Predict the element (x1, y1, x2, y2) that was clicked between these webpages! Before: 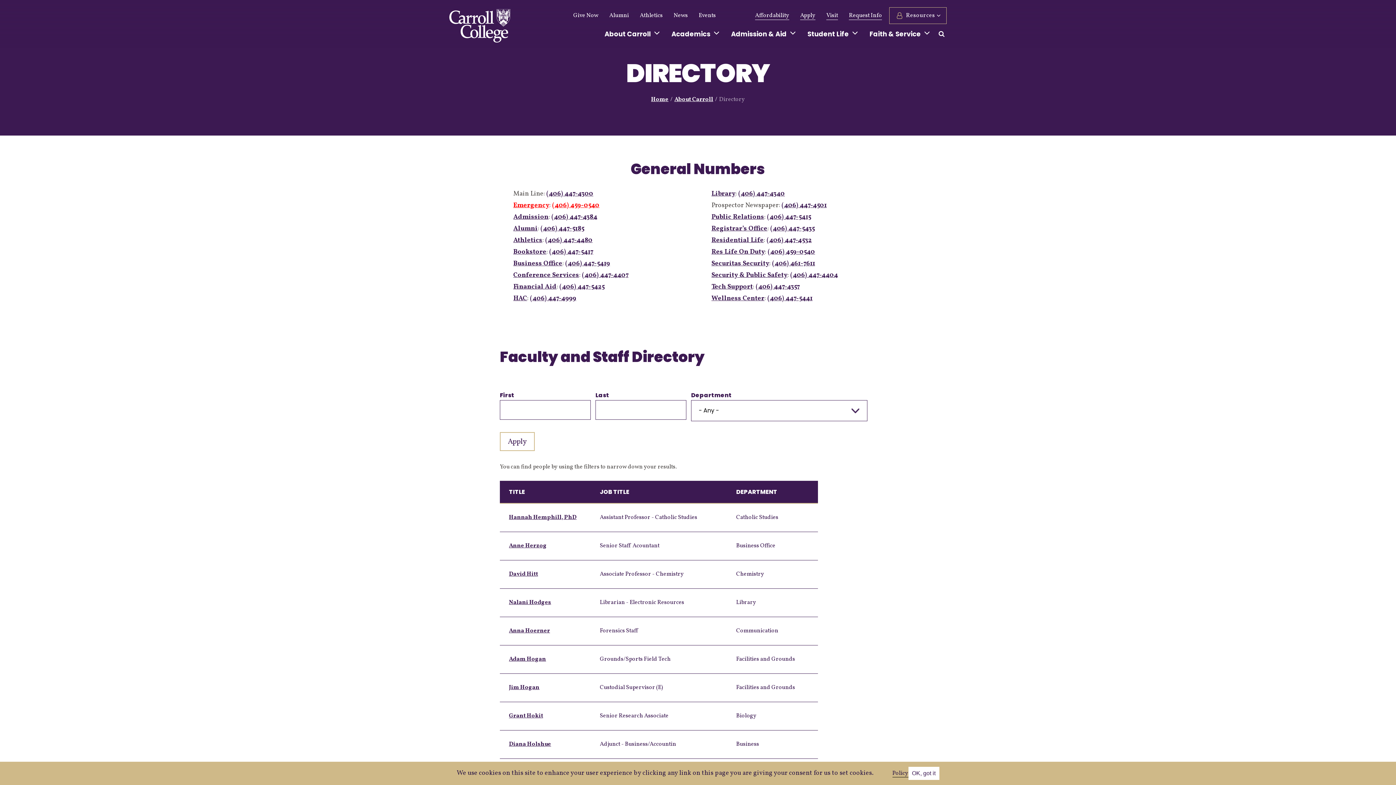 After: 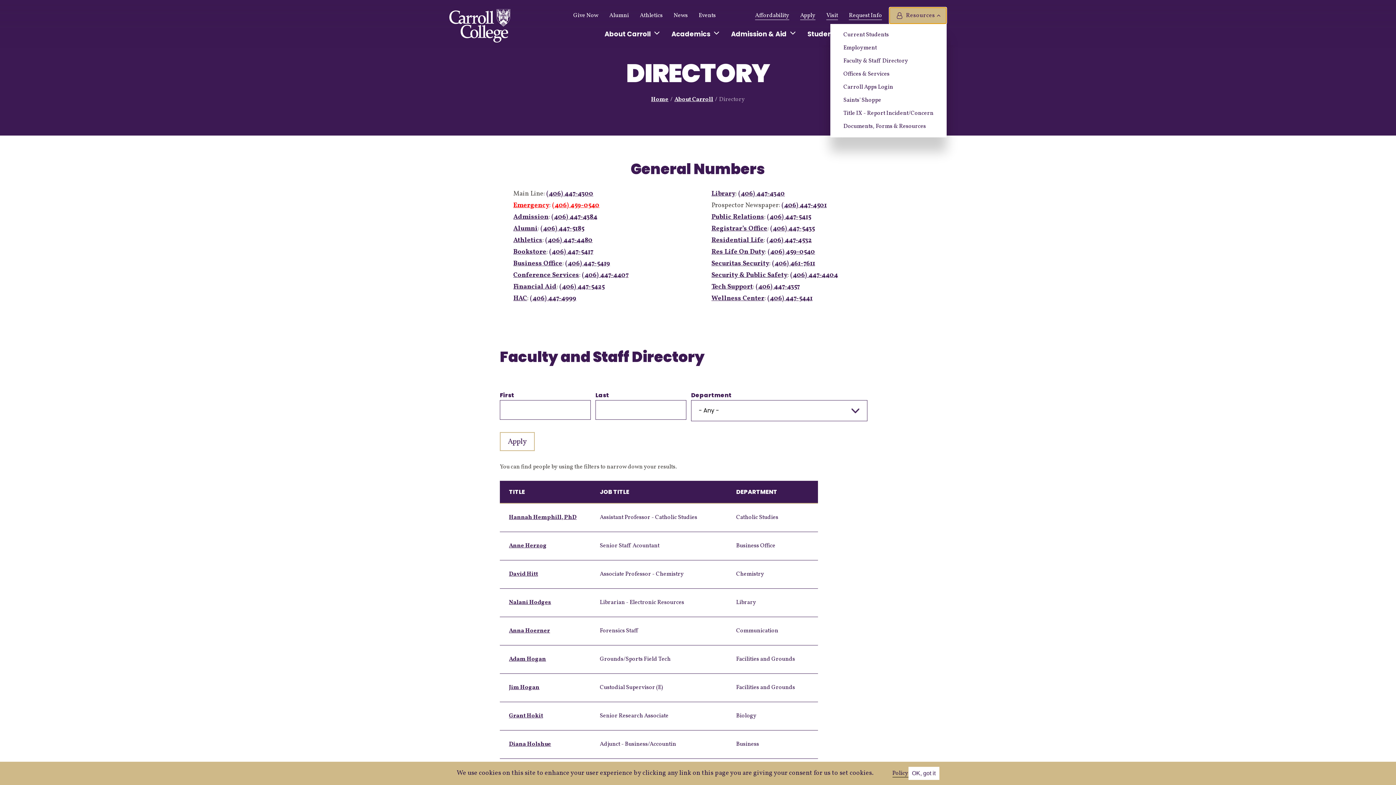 Action: bbox: (889, 7, 946, 24) label: Resources